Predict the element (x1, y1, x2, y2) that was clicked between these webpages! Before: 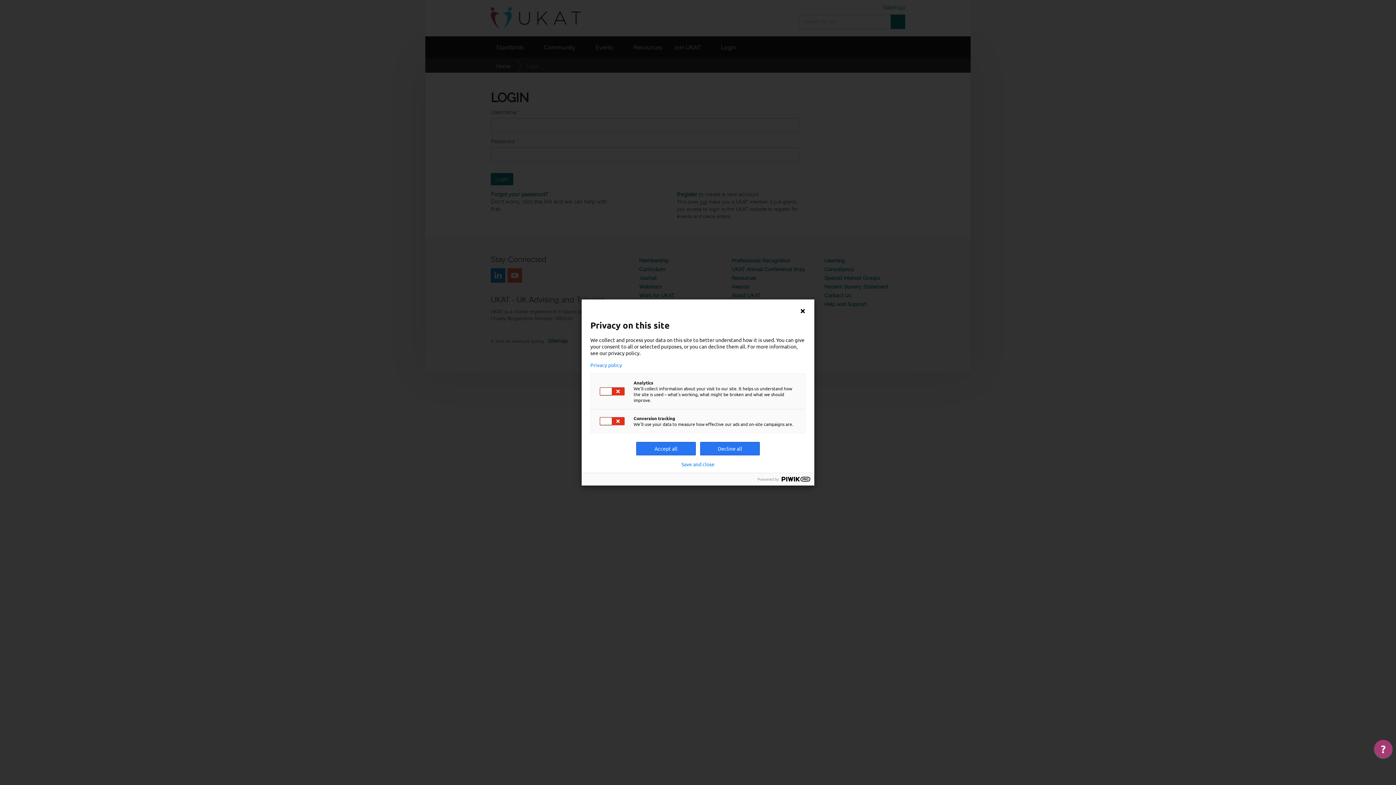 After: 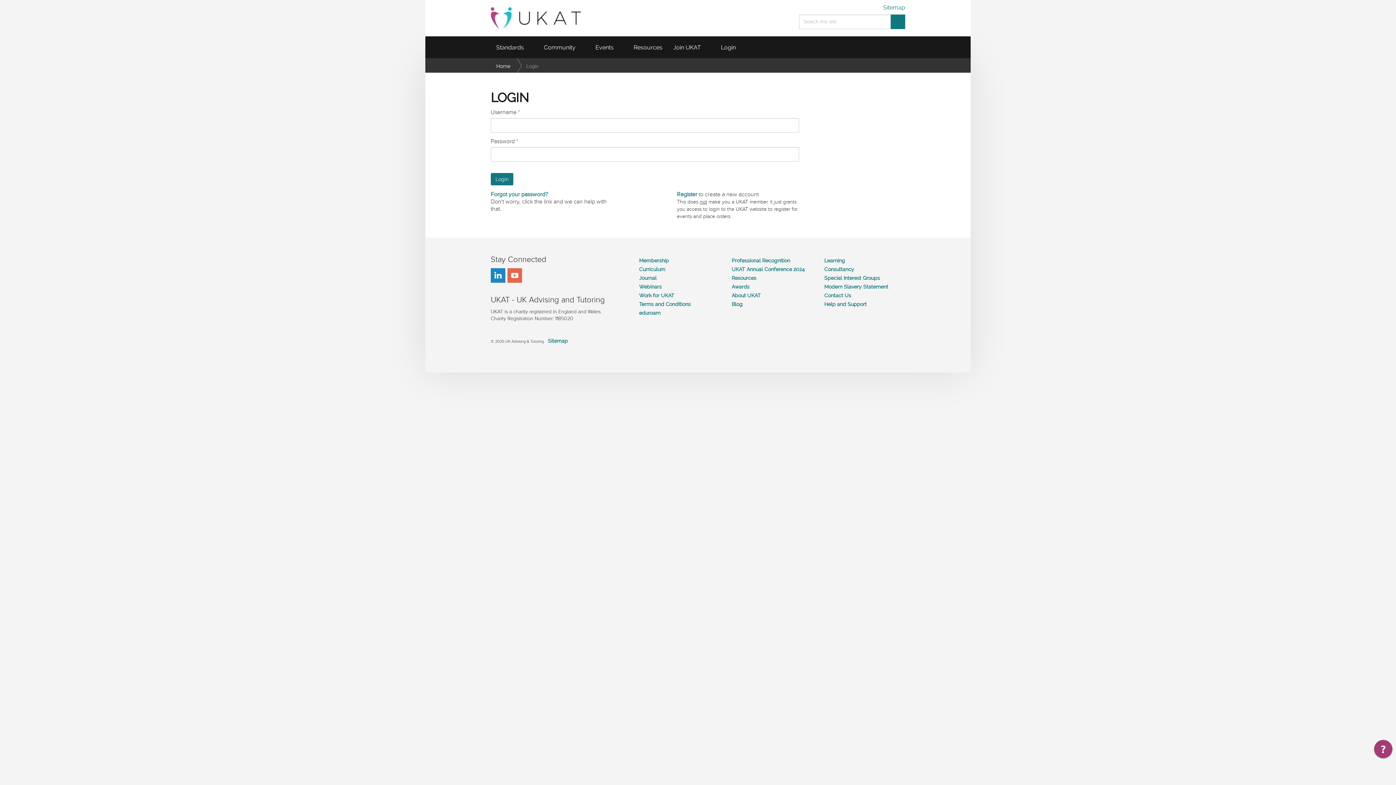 Action: label: Decline all bbox: (700, 442, 760, 455)